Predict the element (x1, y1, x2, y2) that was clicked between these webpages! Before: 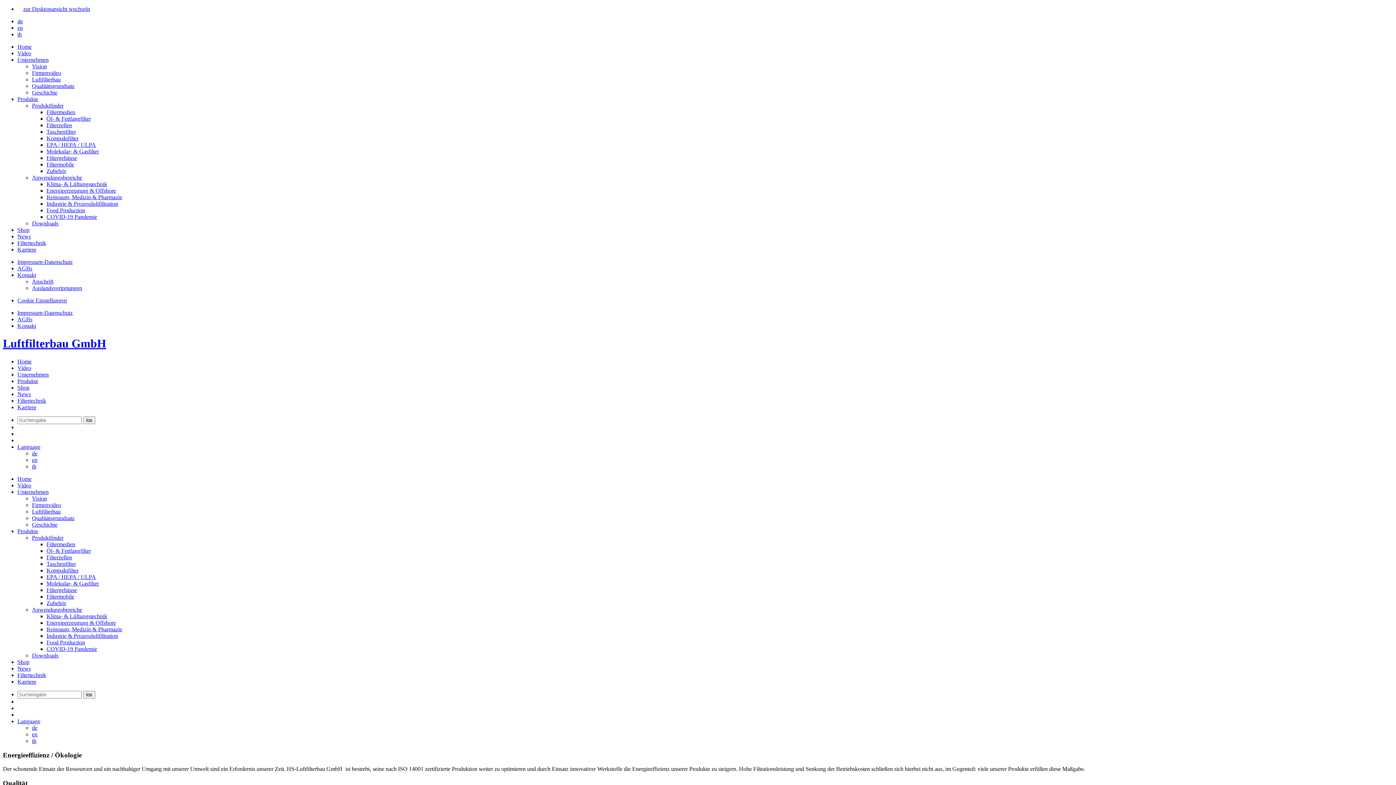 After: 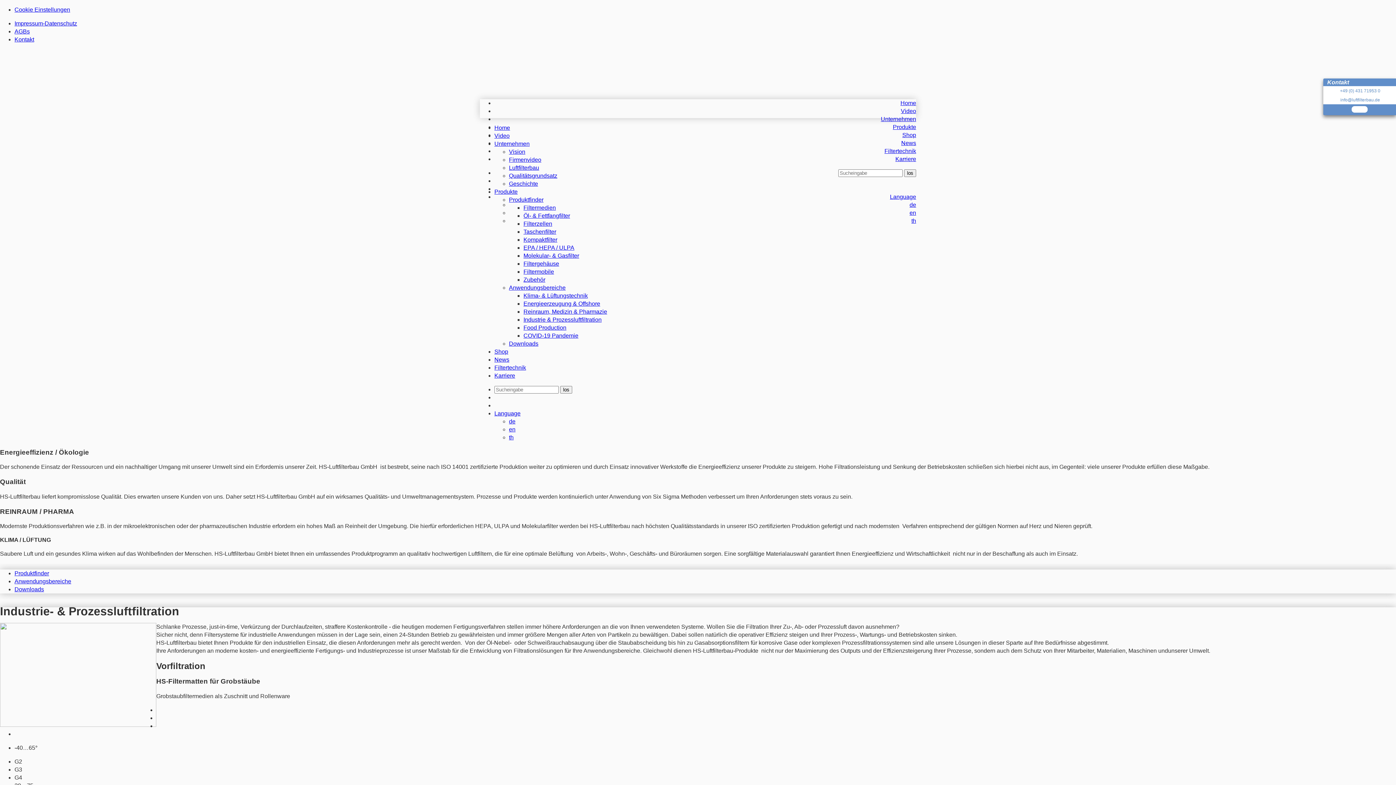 Action: bbox: (46, 200, 118, 206) label: Industrie & Prozessluftfiltration